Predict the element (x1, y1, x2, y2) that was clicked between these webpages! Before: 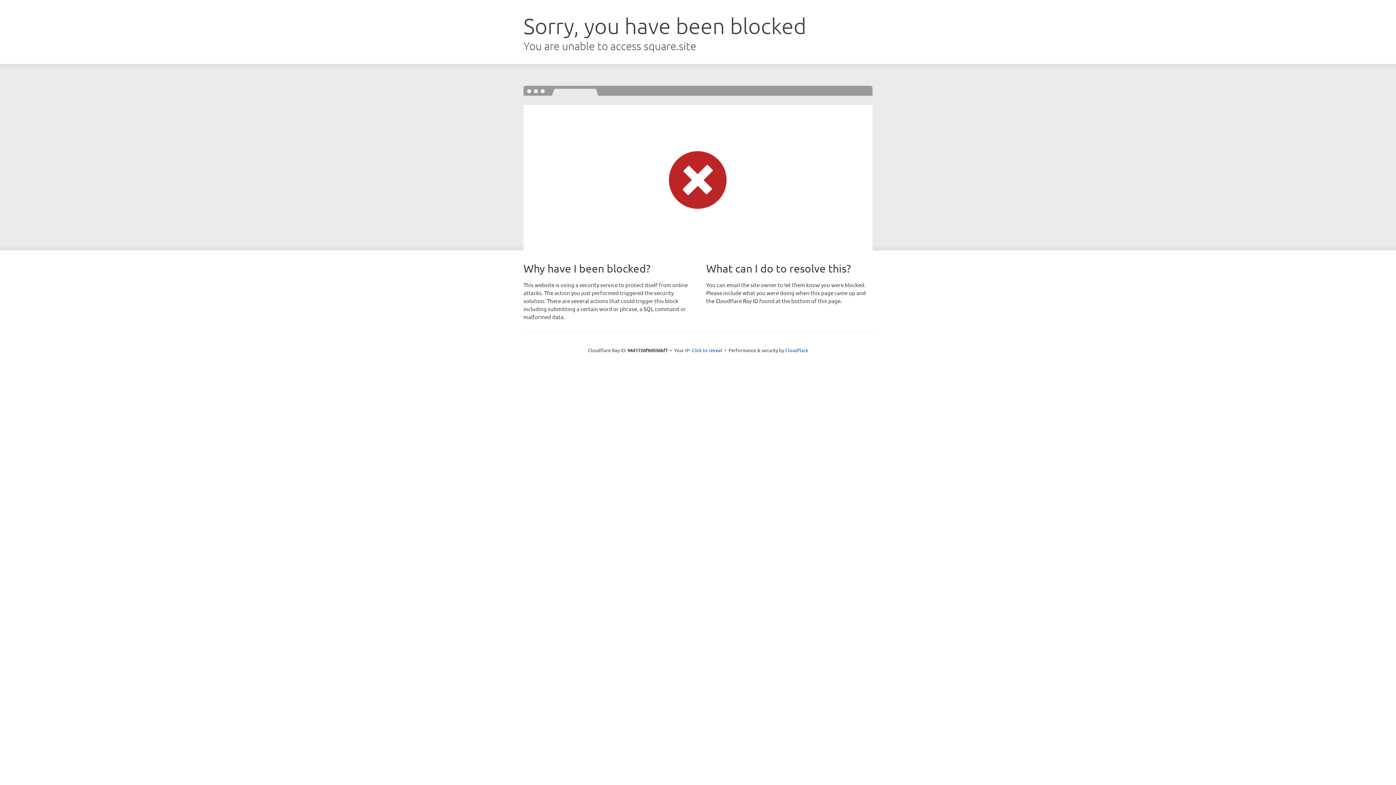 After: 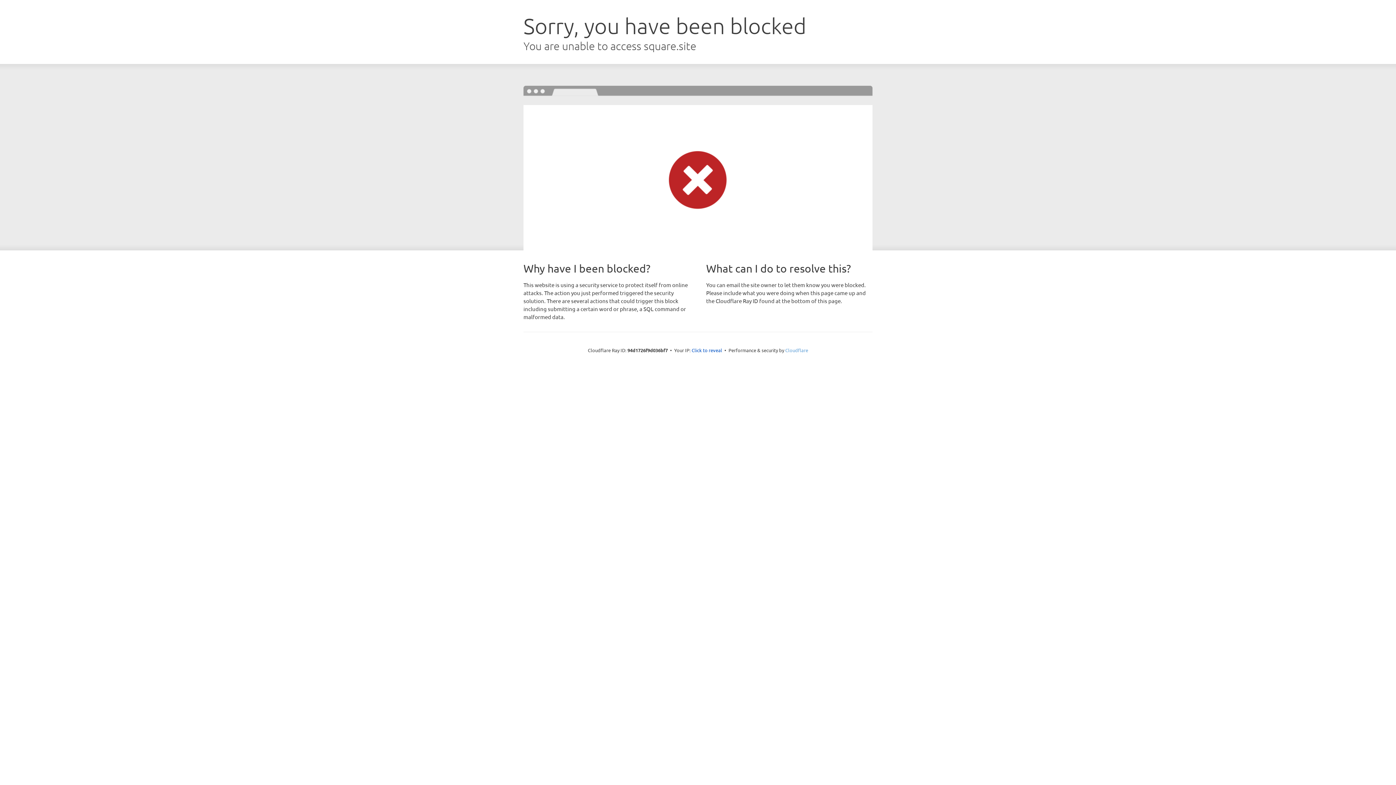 Action: label: Cloudflare bbox: (785, 347, 808, 353)